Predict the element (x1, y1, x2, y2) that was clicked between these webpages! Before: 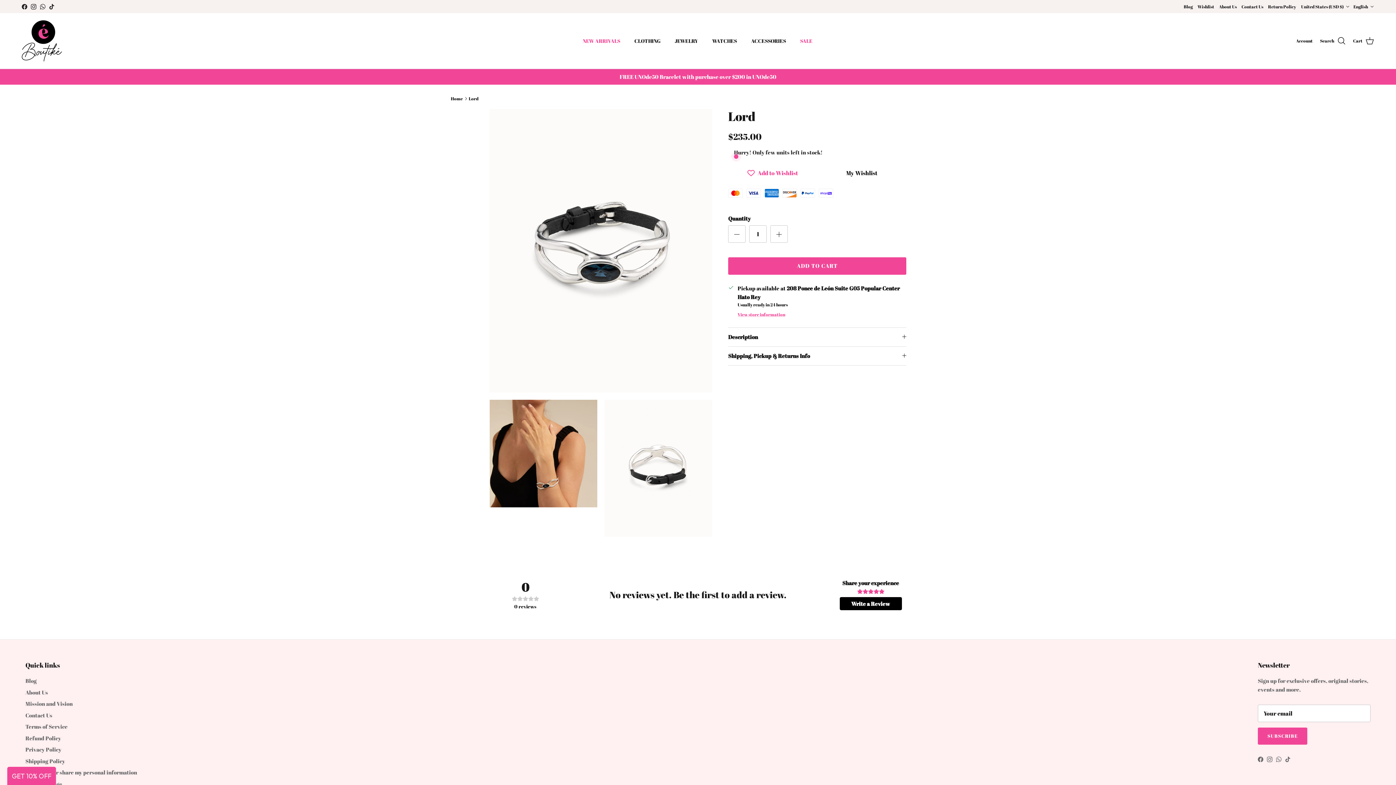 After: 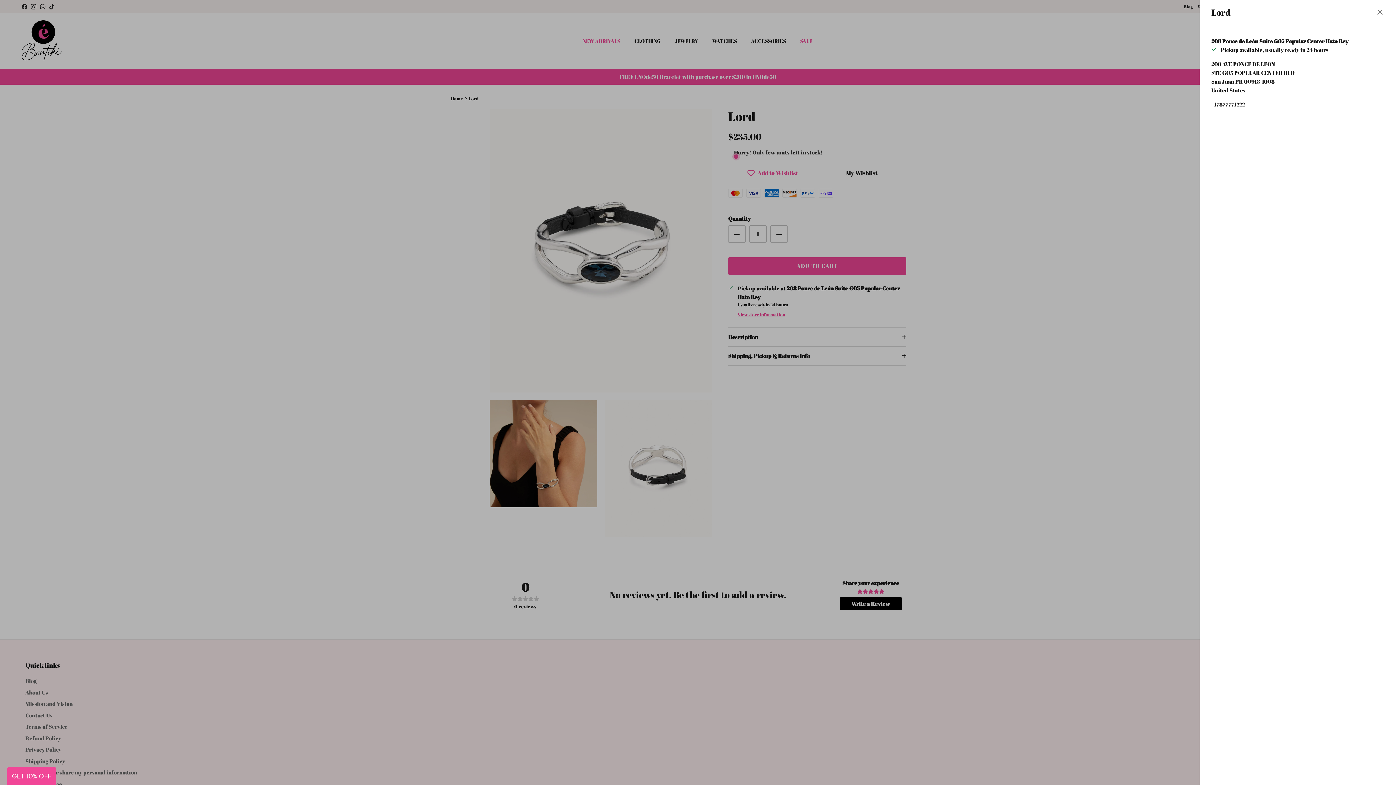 Action: bbox: (737, 311, 785, 318) label: View store information